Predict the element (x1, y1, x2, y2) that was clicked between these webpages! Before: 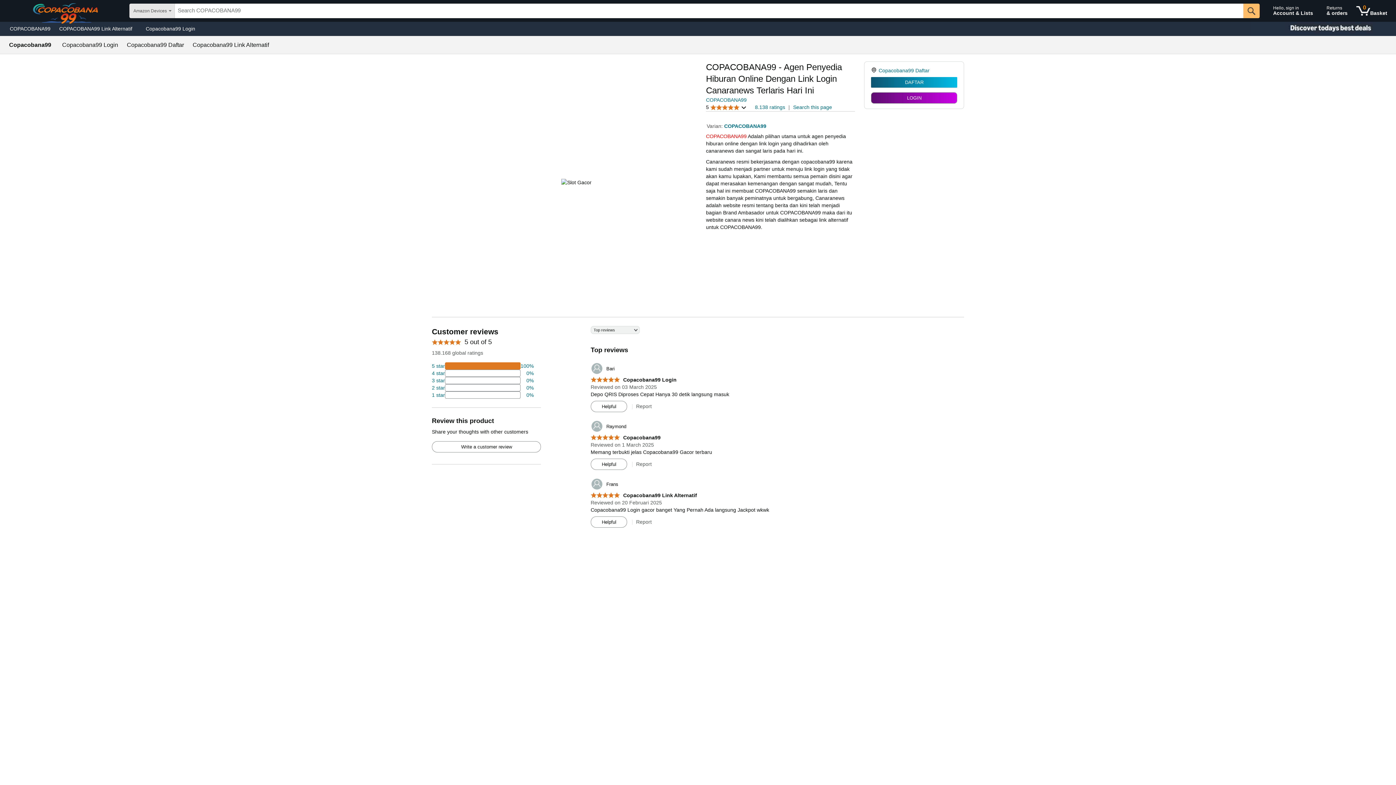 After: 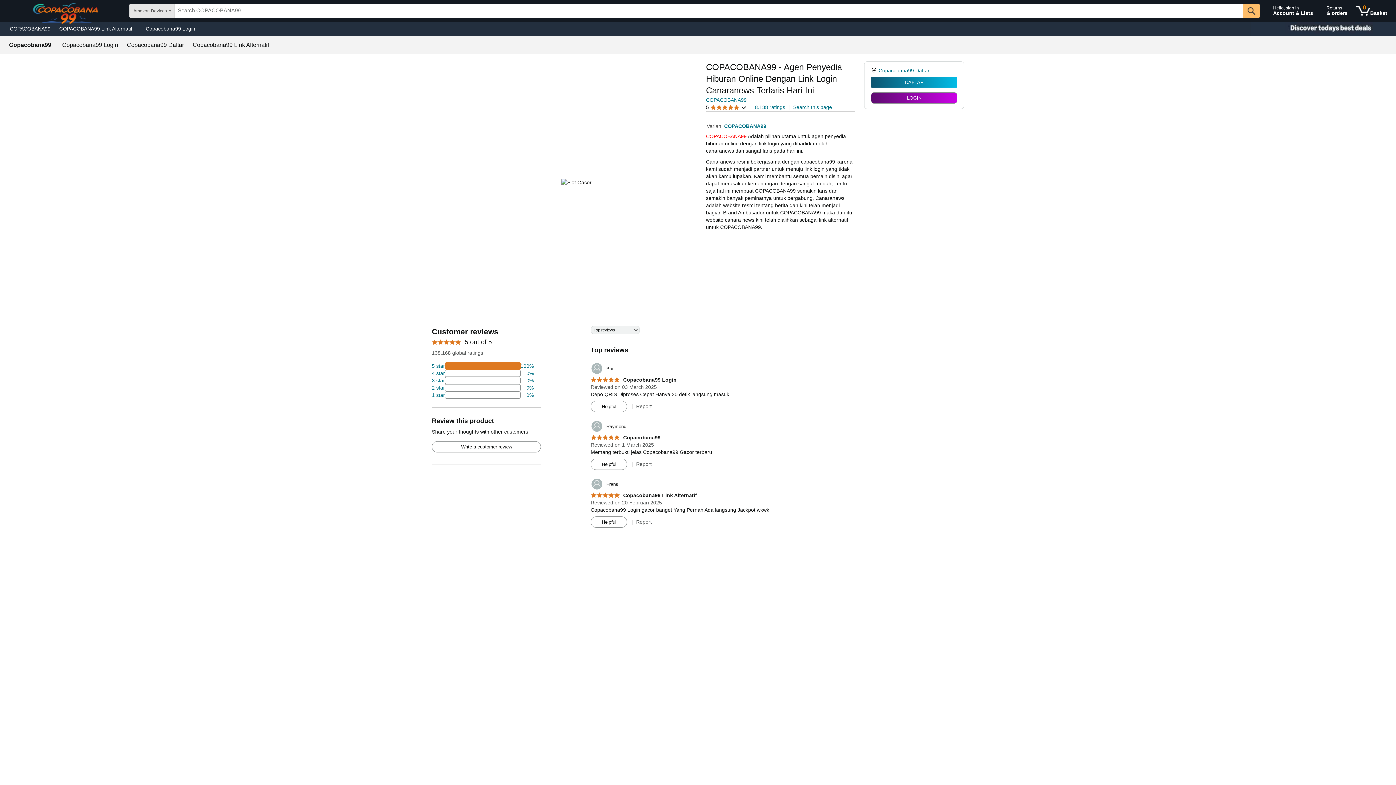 Action: label: COPACOBANA99 Link Alternatif bbox: (54, 23, 141, 33)